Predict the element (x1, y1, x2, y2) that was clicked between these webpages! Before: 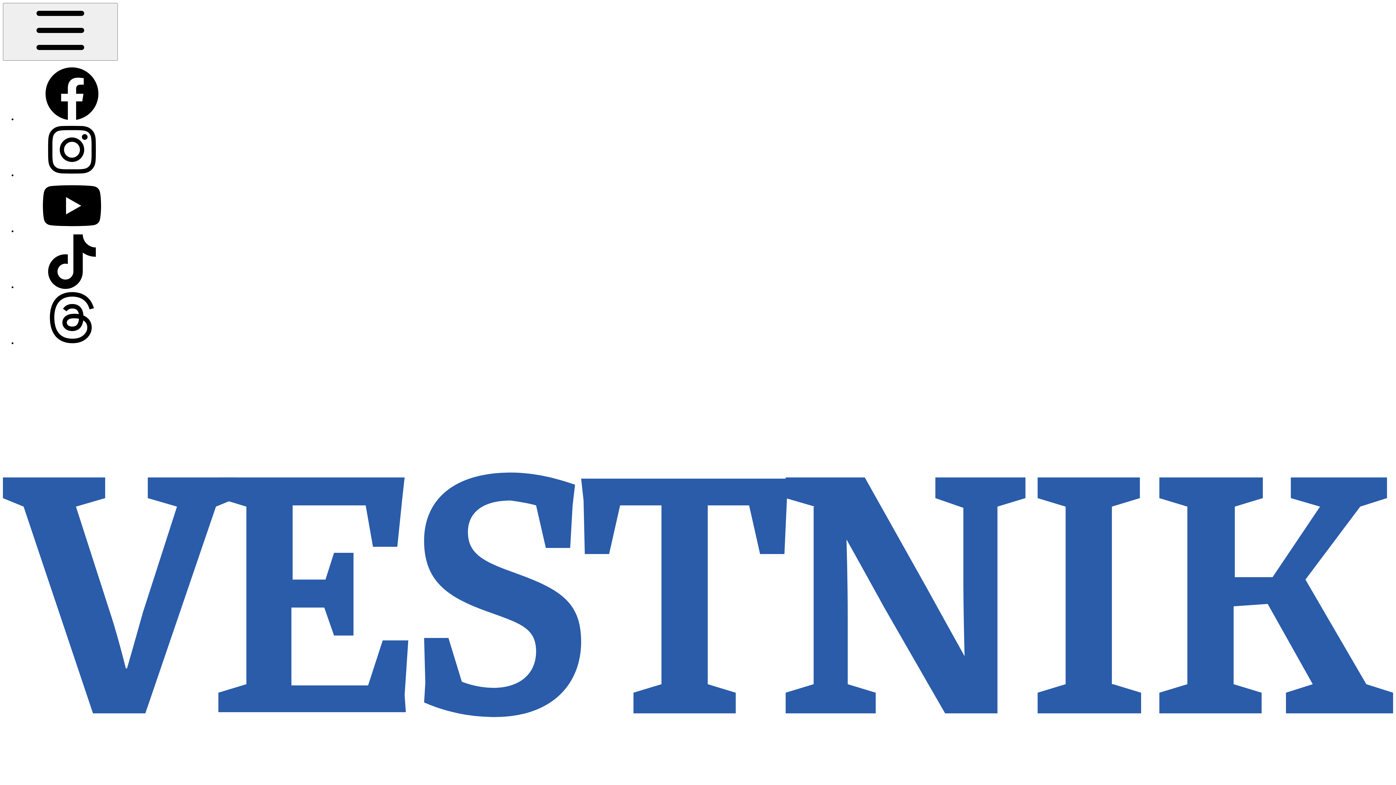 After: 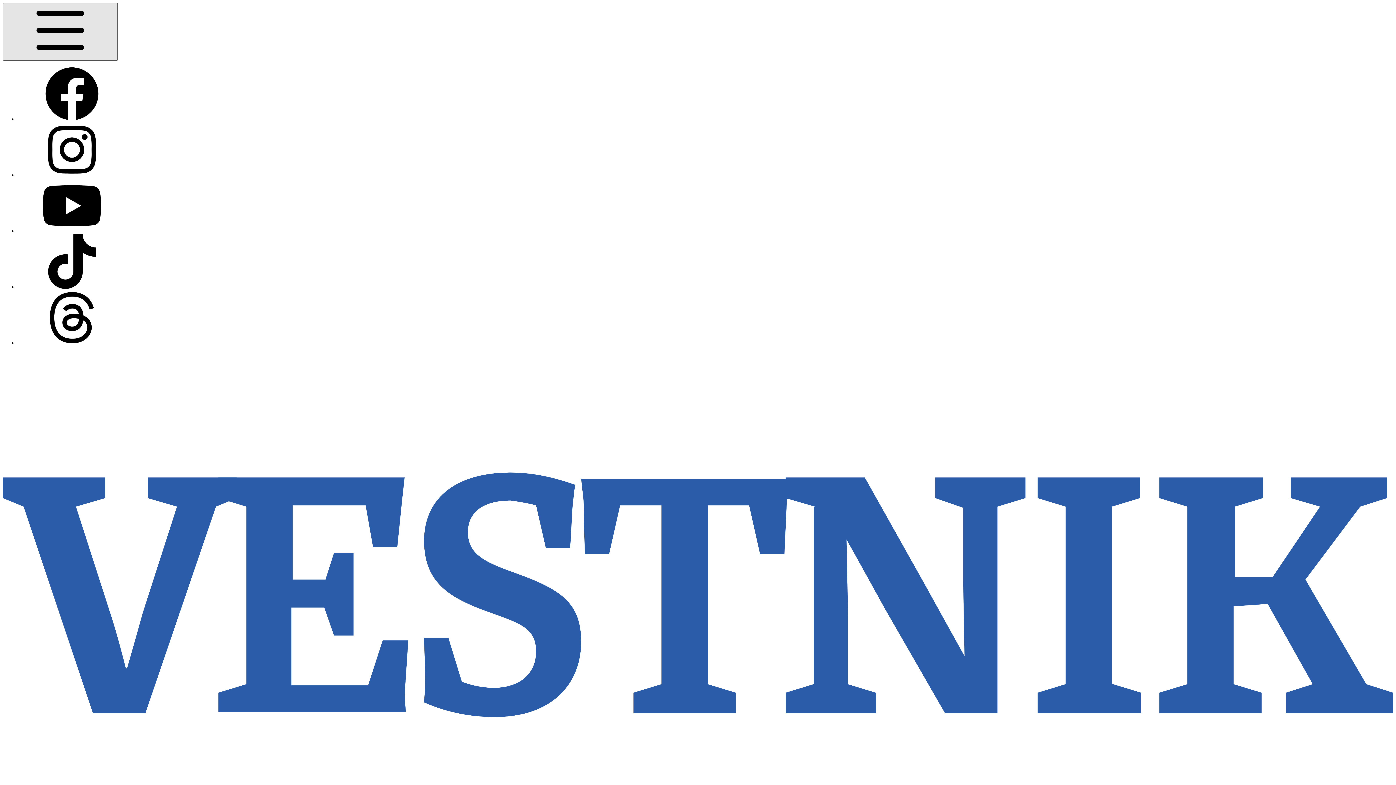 Action: bbox: (2, 2, 117, 60)